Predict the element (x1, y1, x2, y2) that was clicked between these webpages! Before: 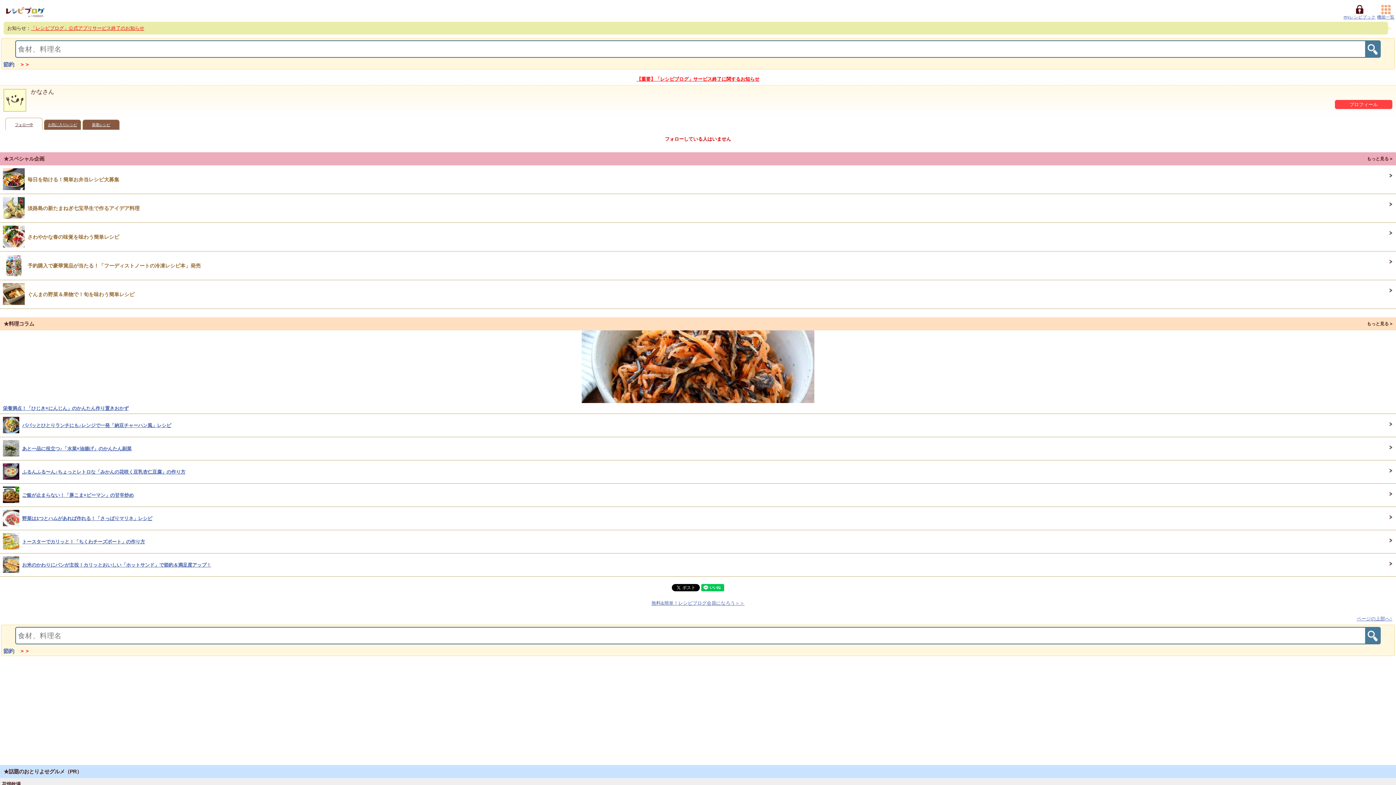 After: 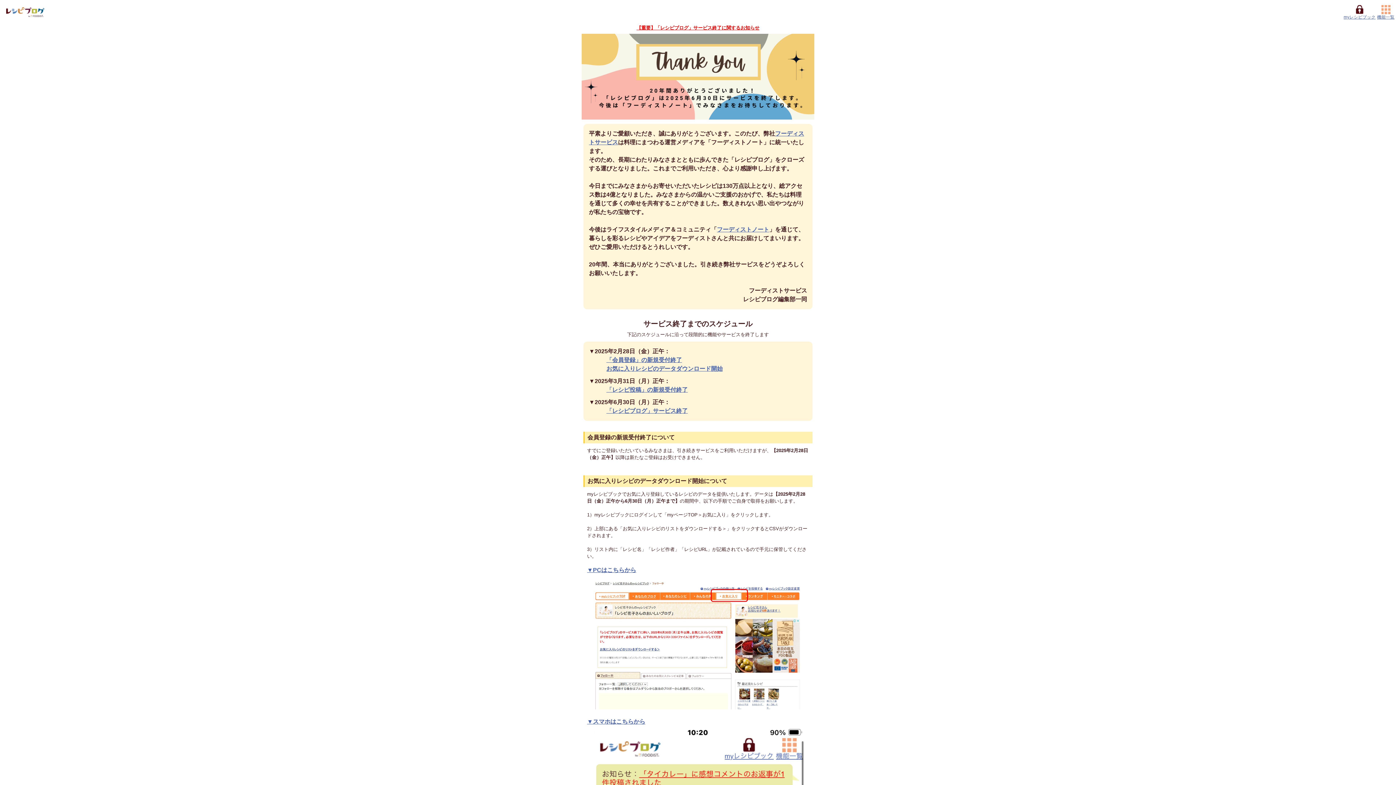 Action: bbox: (636, 76, 759, 81) label: 【重要】「レシピブログ」サービス終了に関するお知らせ